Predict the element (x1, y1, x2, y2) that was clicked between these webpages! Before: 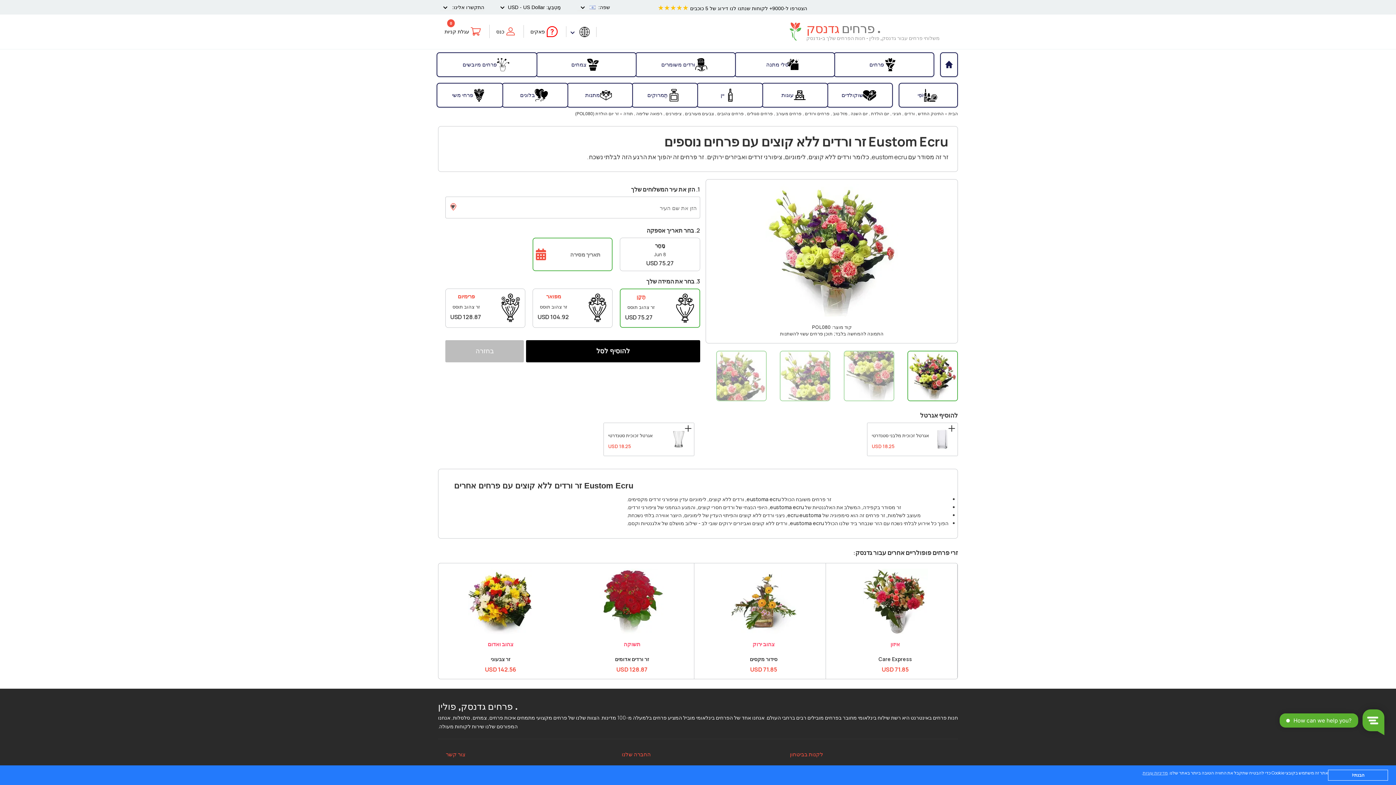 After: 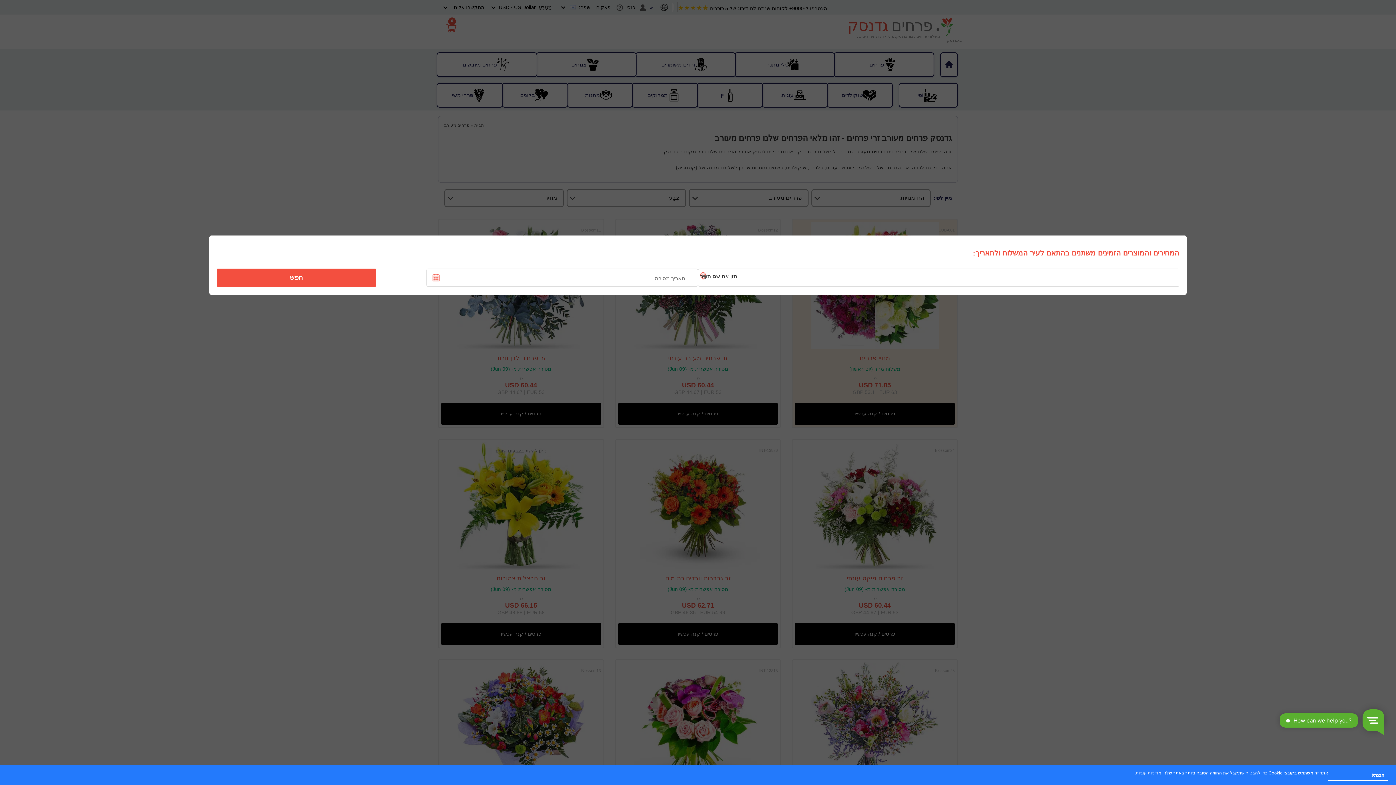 Action: bbox: (775, 111, 801, 116) label: פרחים מעורב 